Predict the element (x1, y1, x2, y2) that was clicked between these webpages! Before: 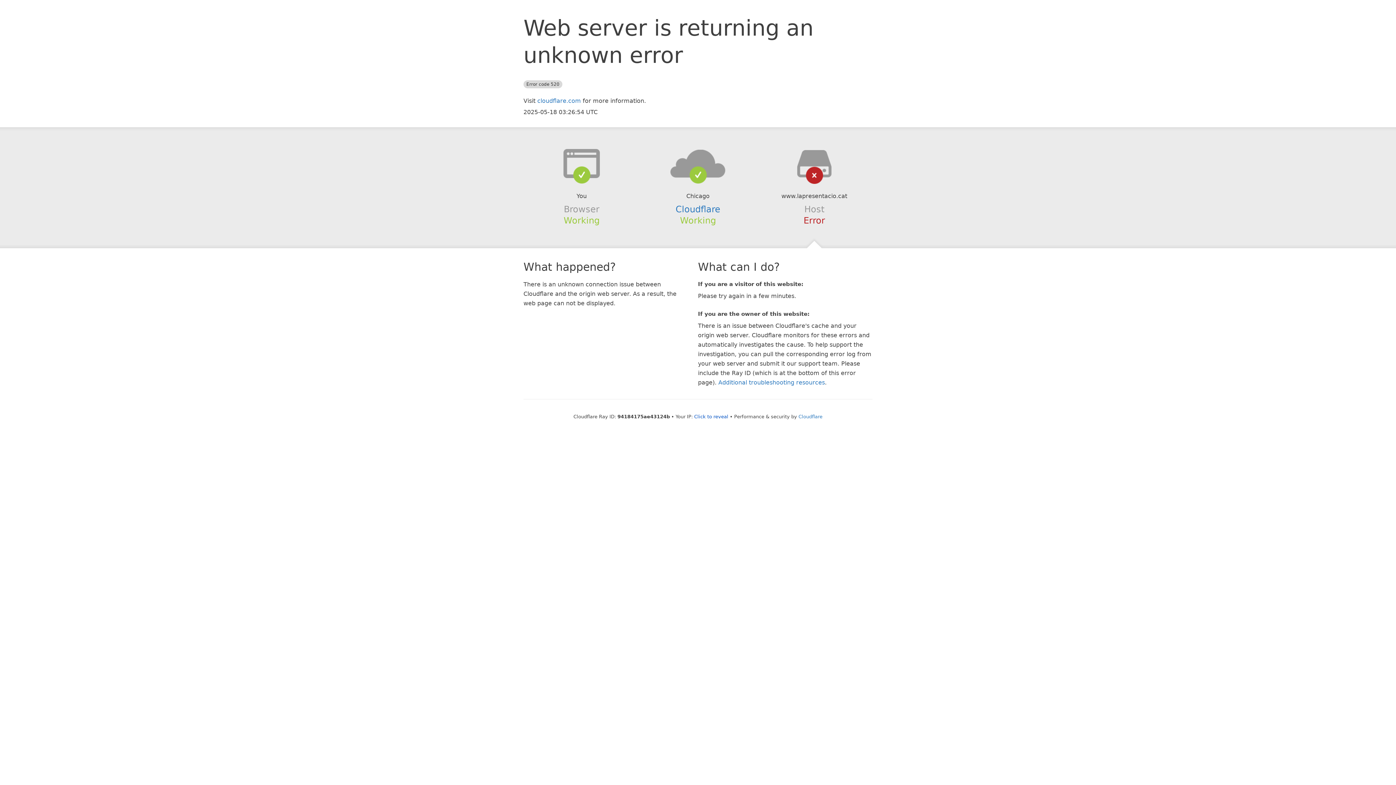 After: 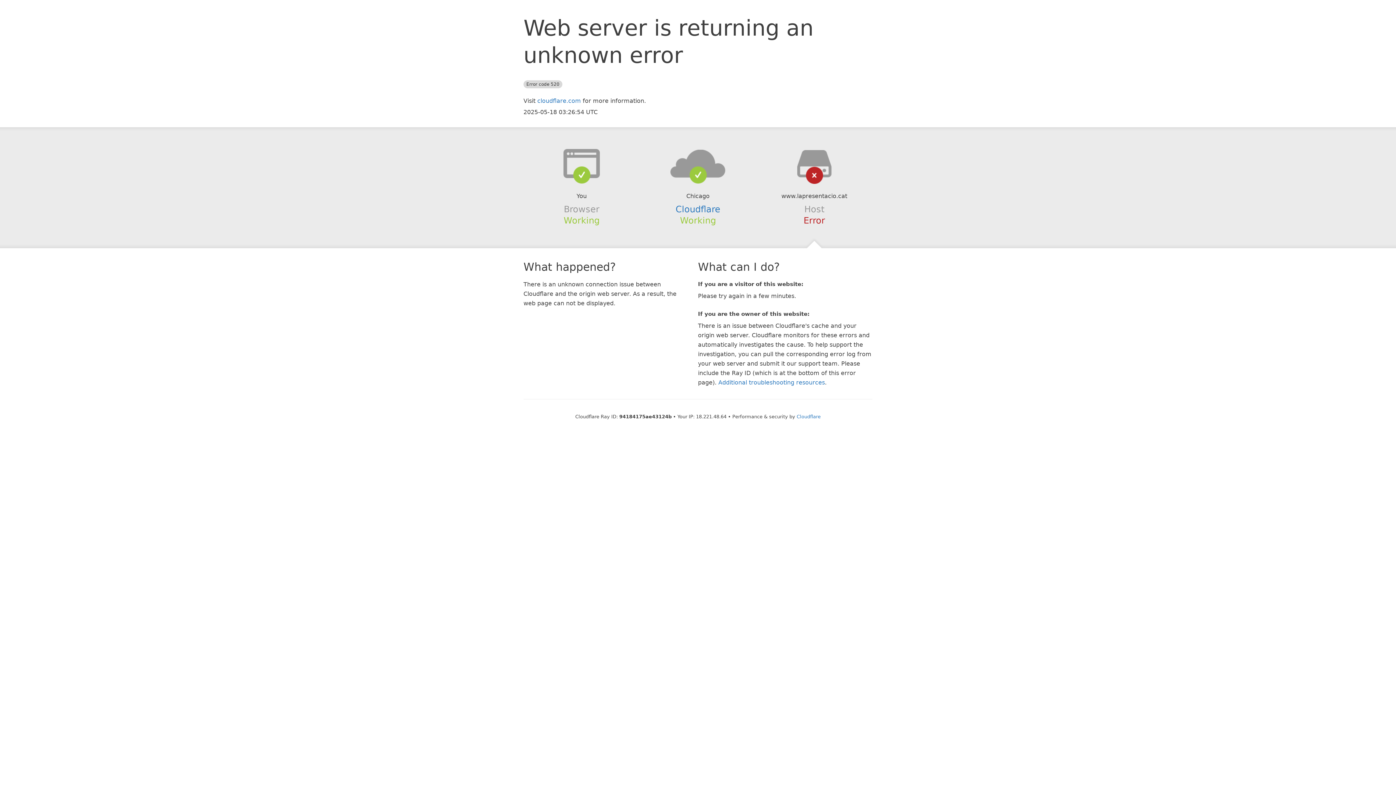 Action: bbox: (694, 414, 728, 419) label: Click to reveal